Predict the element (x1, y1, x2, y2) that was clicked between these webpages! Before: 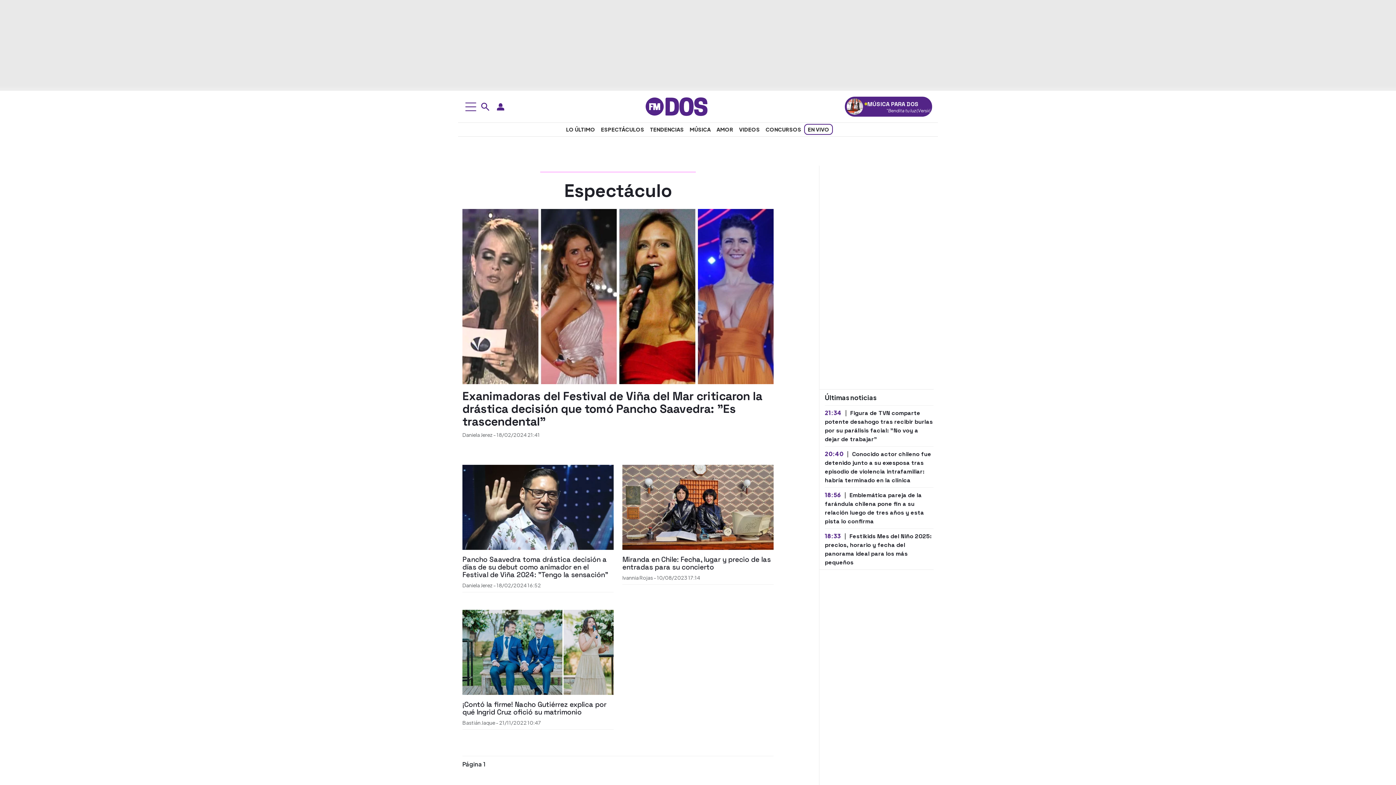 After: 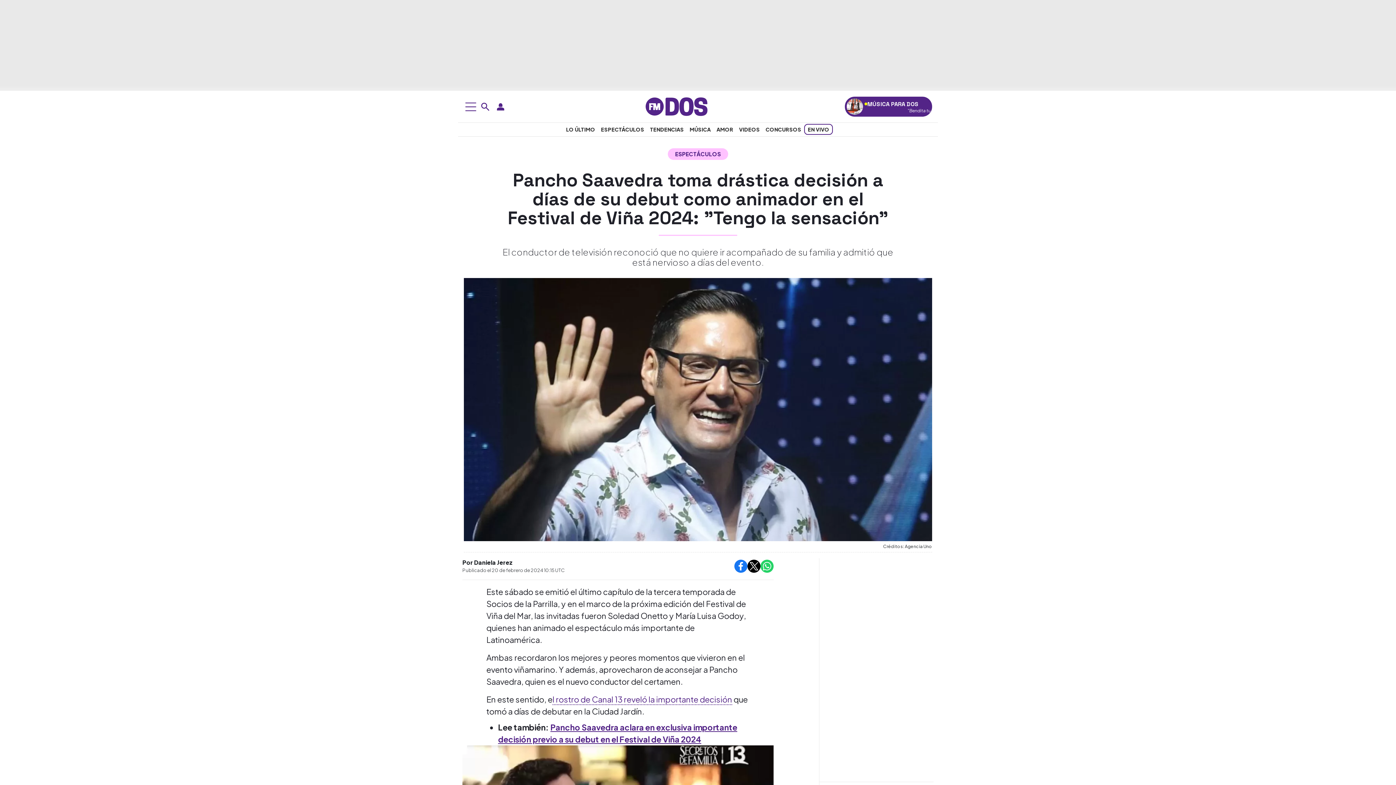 Action: label: Pancho Saavedra toma drástica decisión a días de su debut como animador en el Festival de Viña 2024: "Tengo la sensación" bbox: (462, 555, 613, 578)